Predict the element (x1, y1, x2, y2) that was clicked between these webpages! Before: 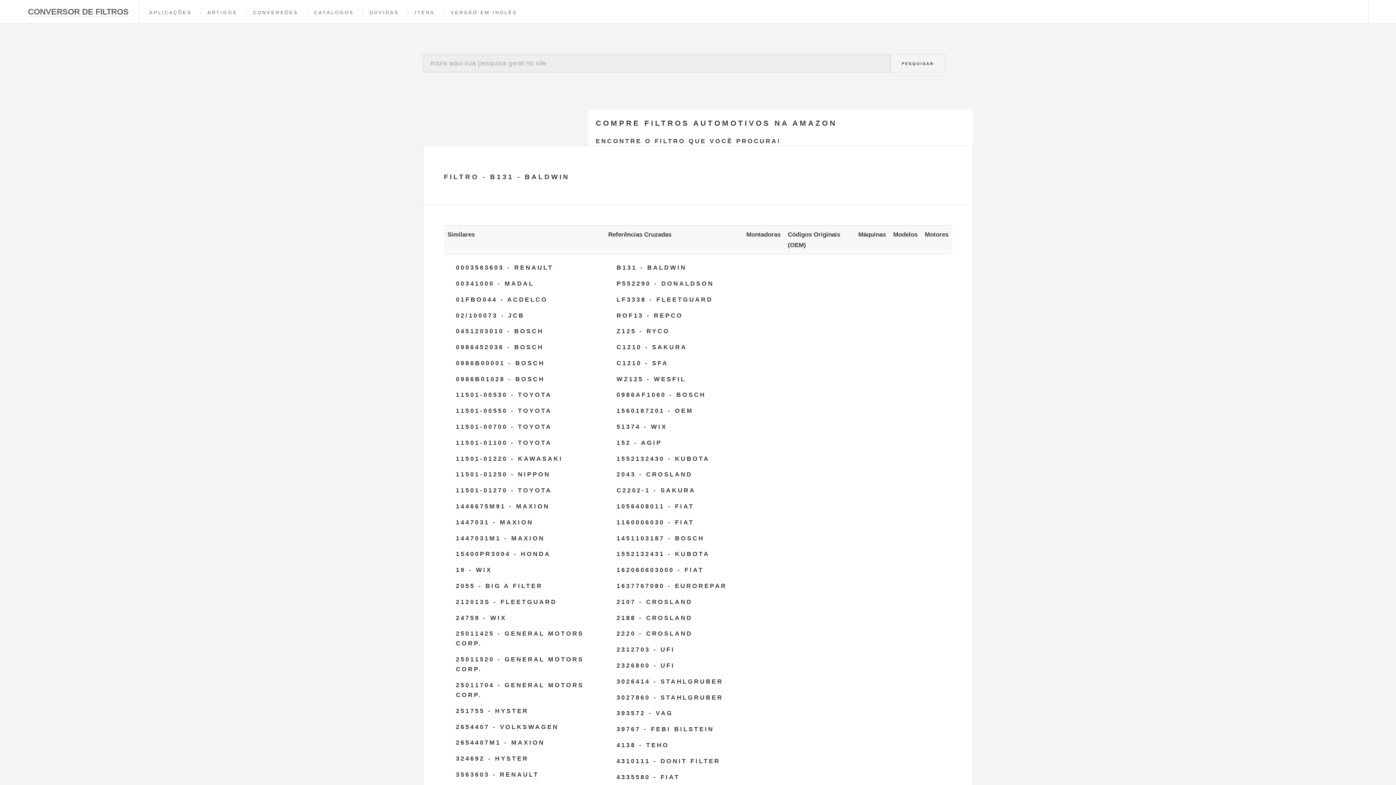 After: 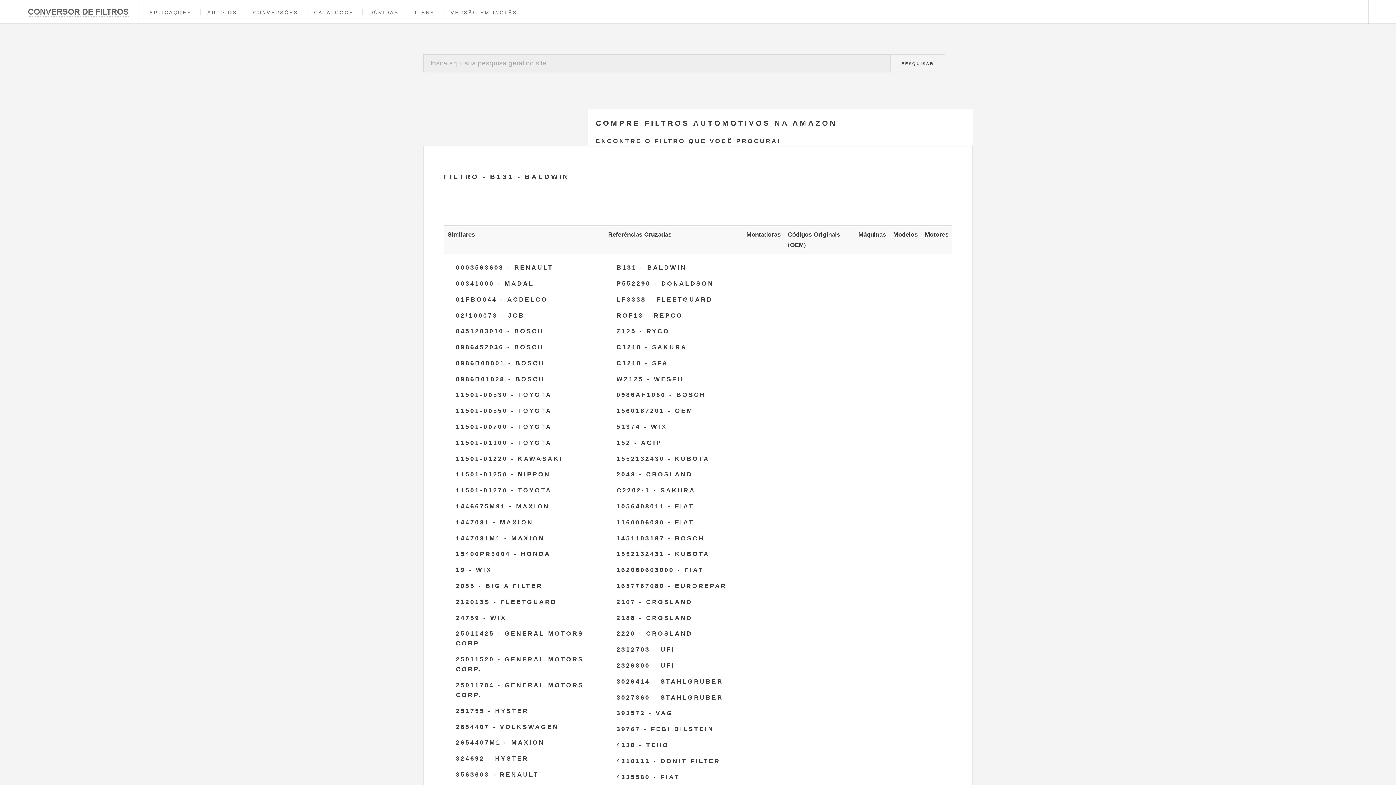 Action: bbox: (1369, 0, 1396, 23) label: Menu